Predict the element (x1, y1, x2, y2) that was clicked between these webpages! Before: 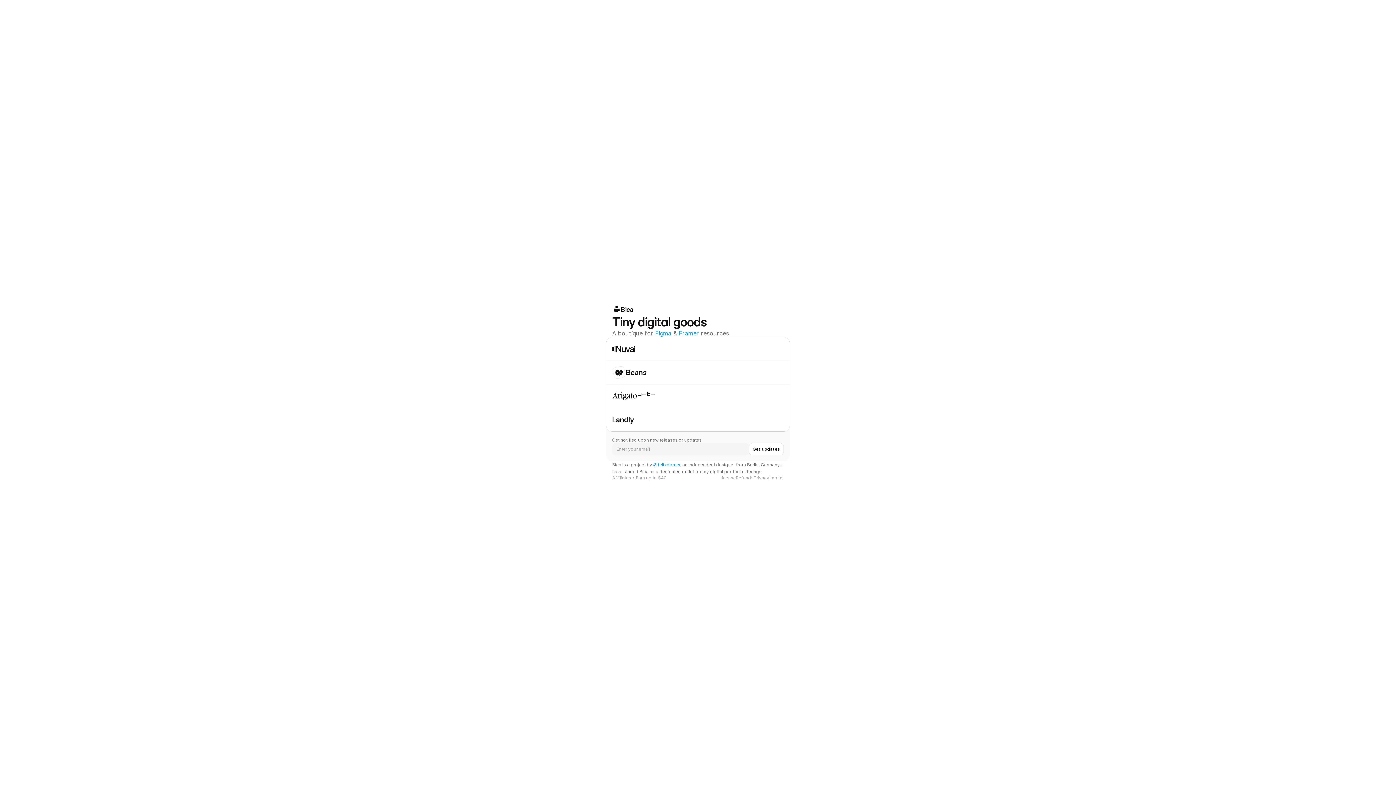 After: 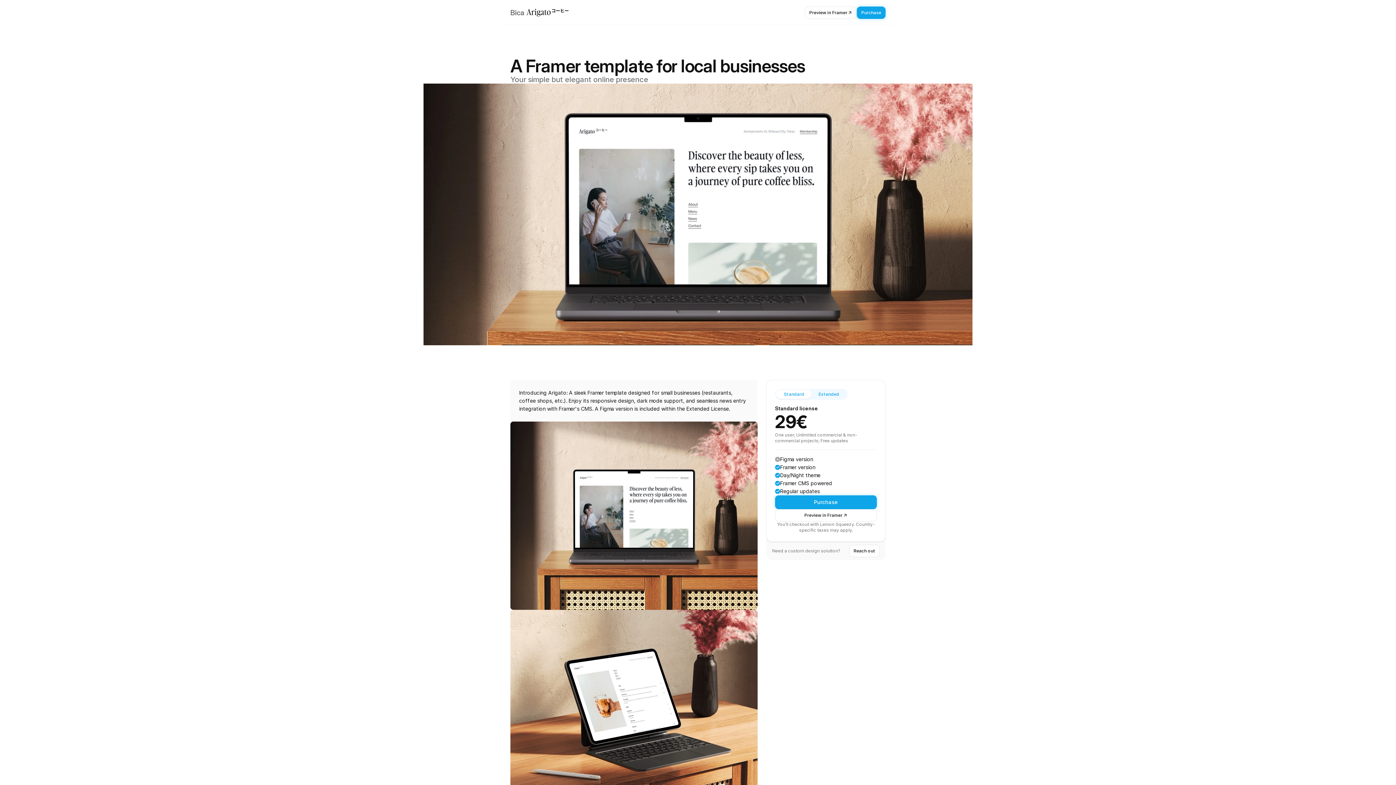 Action: bbox: (606, 384, 789, 407)